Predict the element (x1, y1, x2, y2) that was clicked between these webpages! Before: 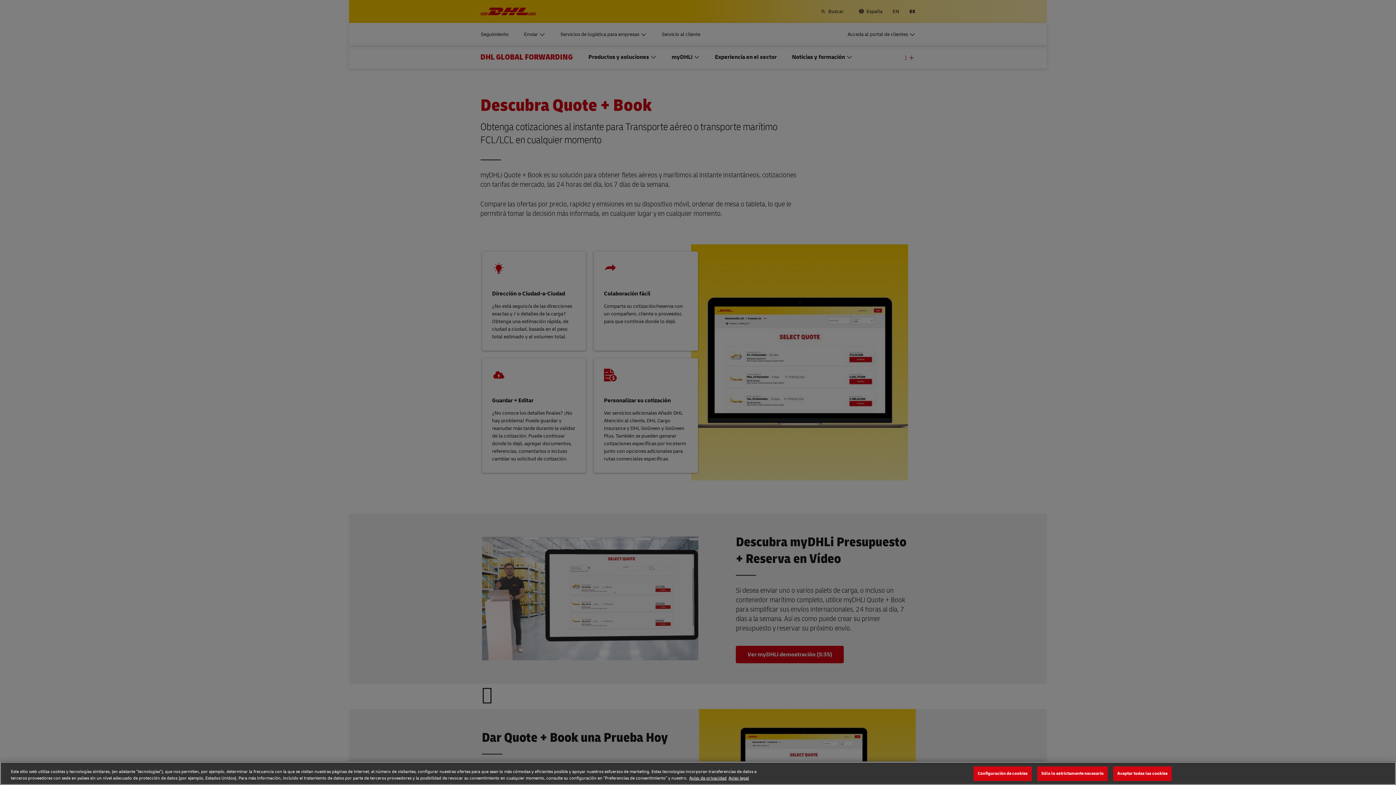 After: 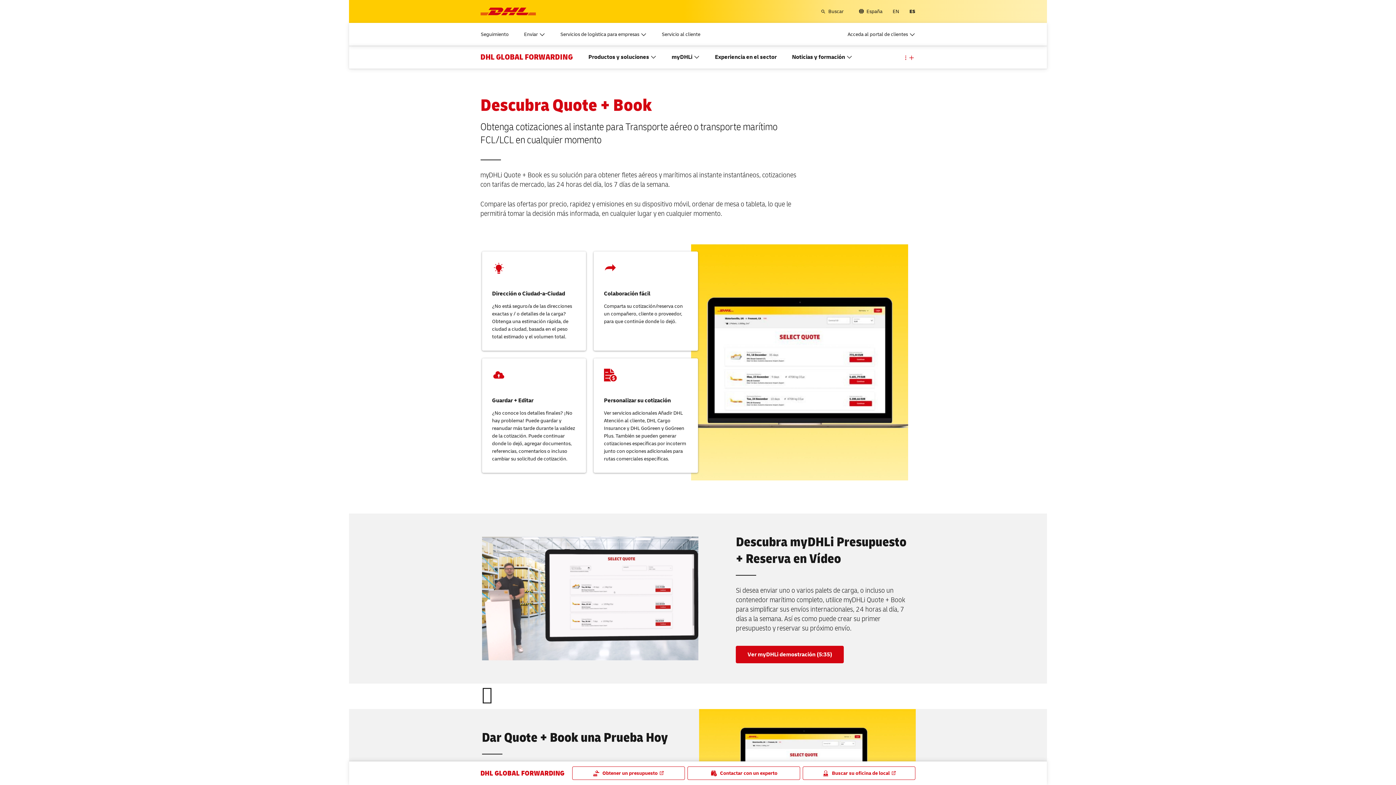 Action: label: Sólo lo estrictamente necesario bbox: (1037, 766, 1108, 781)